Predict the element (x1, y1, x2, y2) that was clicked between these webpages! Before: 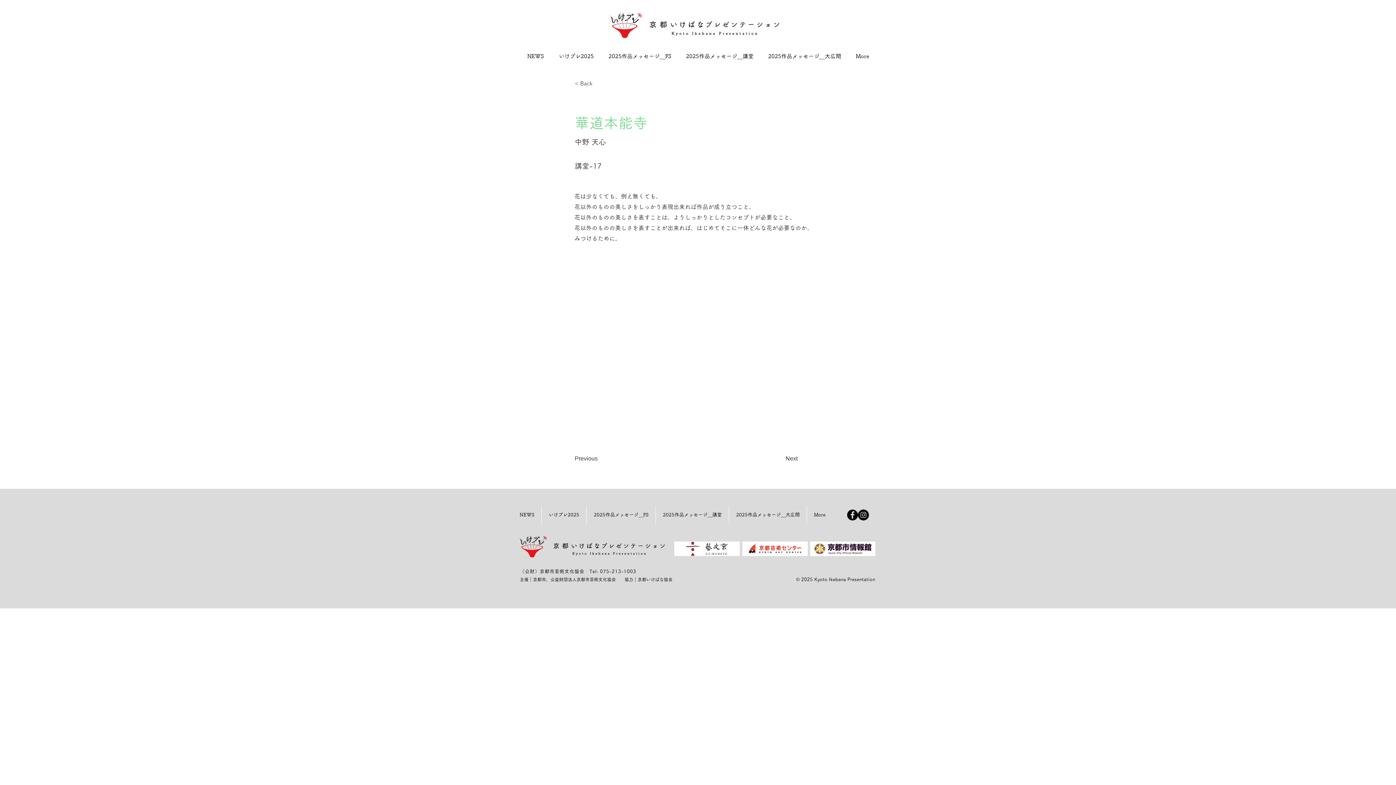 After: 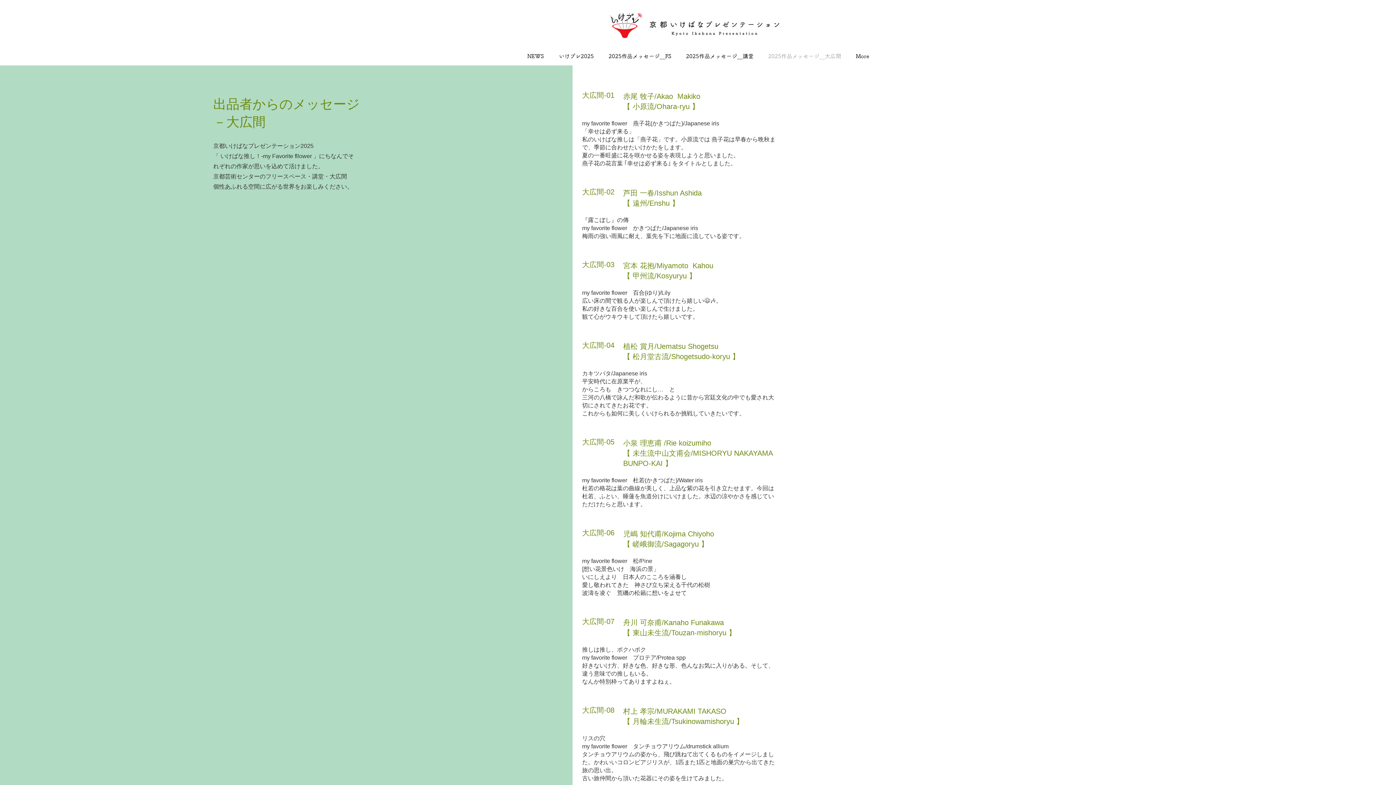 Action: bbox: (761, 47, 848, 65) label: 2025作品メッセージ＿大広間